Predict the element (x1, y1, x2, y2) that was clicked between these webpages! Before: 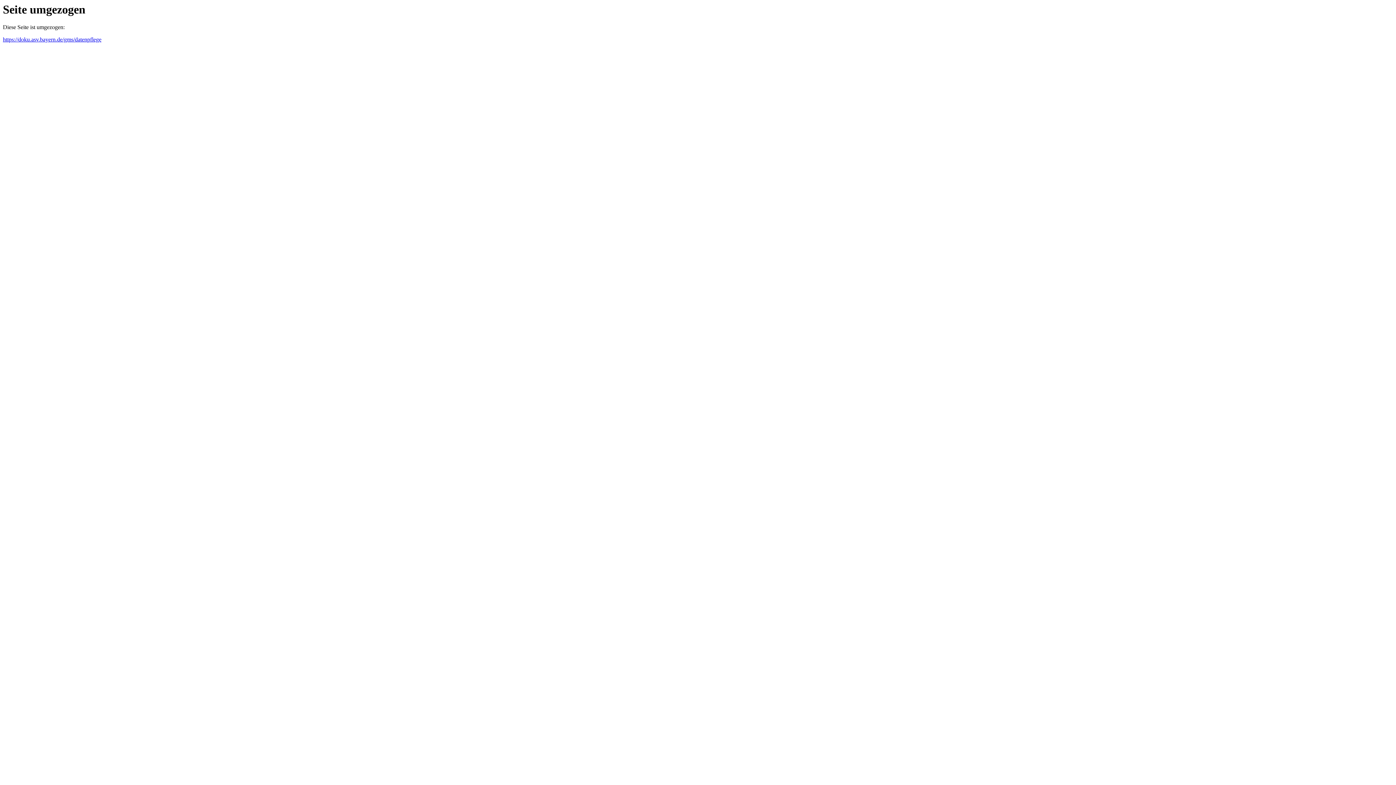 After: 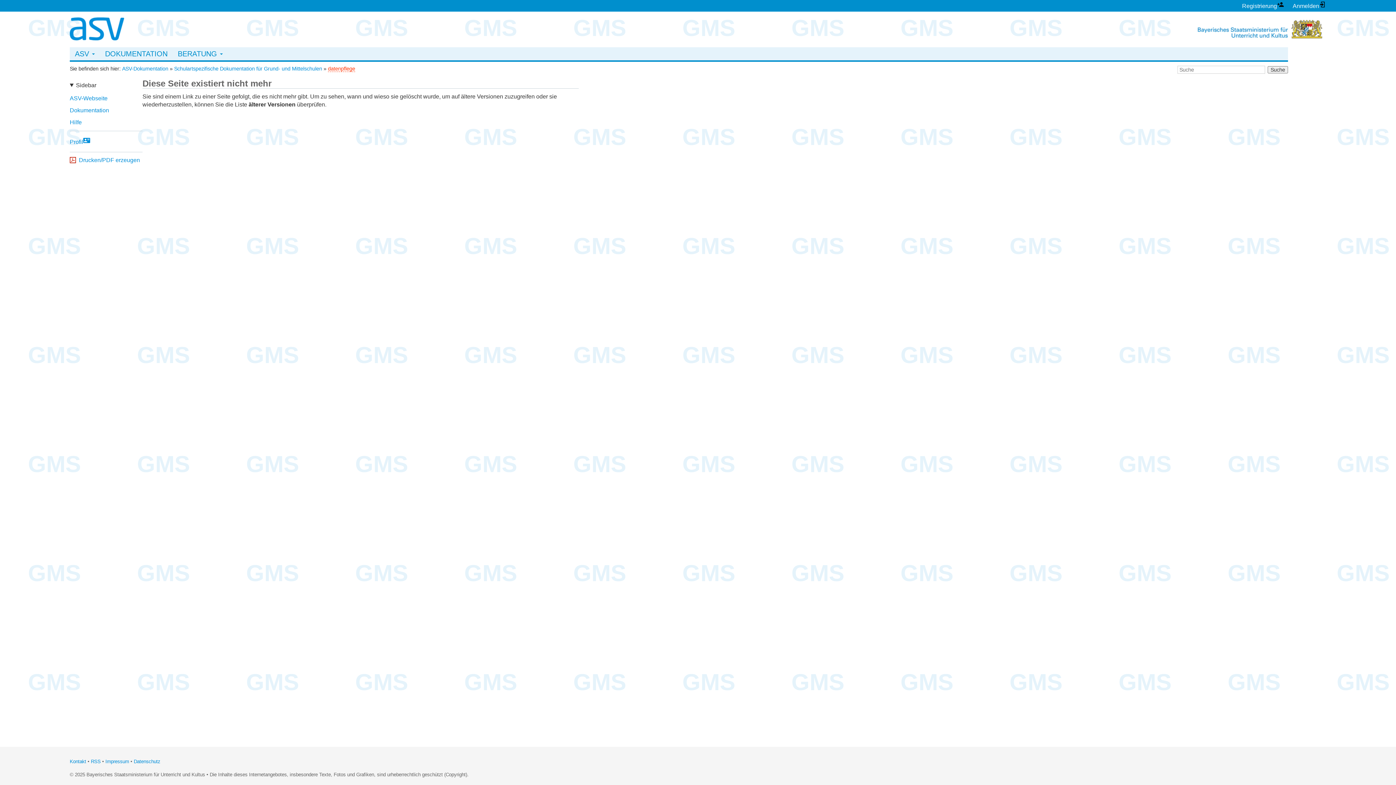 Action: bbox: (2, 36, 101, 42) label: https://doku.asv.bayern.de/gms/datenpflege